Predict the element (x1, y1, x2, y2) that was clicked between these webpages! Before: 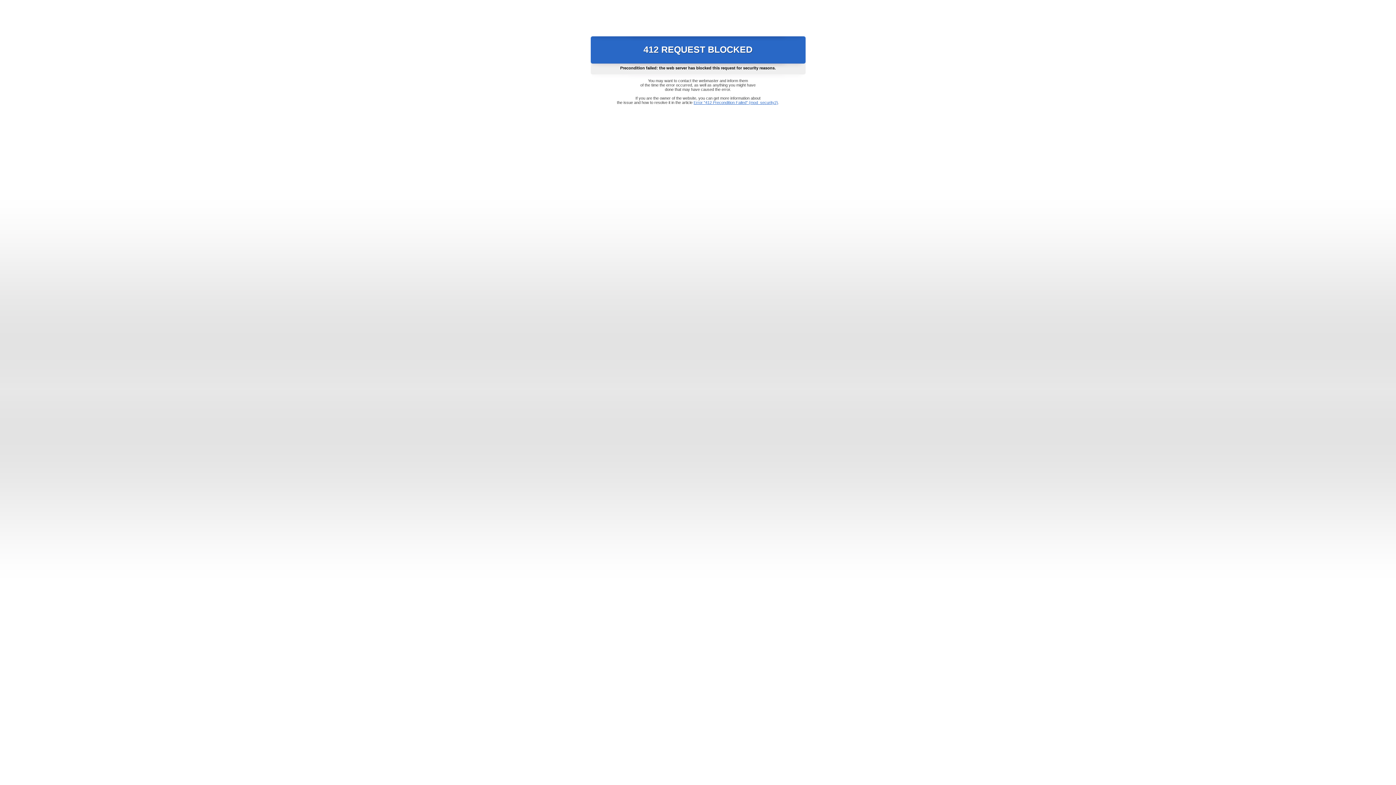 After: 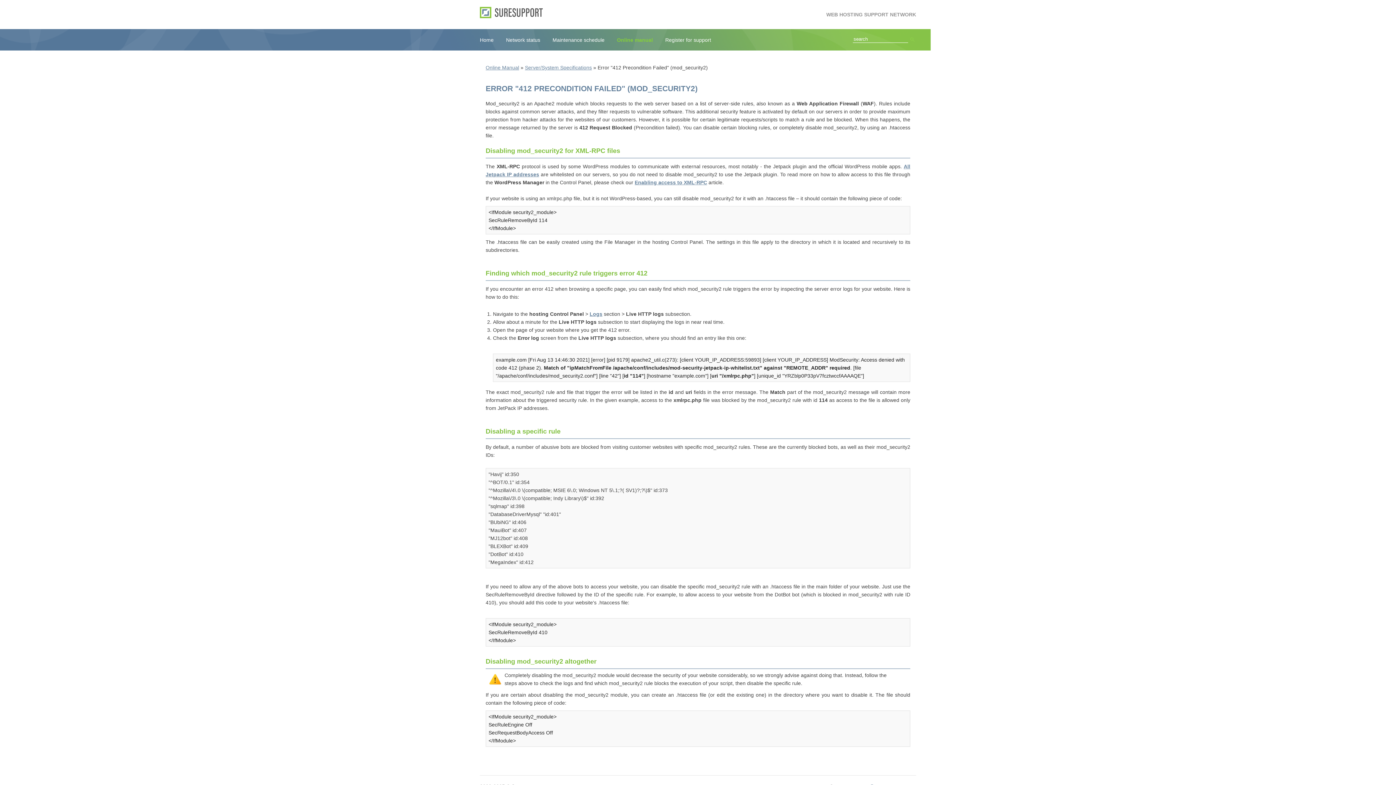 Action: label: Error "412 Precondition Failed" (mod_security2) bbox: (693, 100, 778, 104)